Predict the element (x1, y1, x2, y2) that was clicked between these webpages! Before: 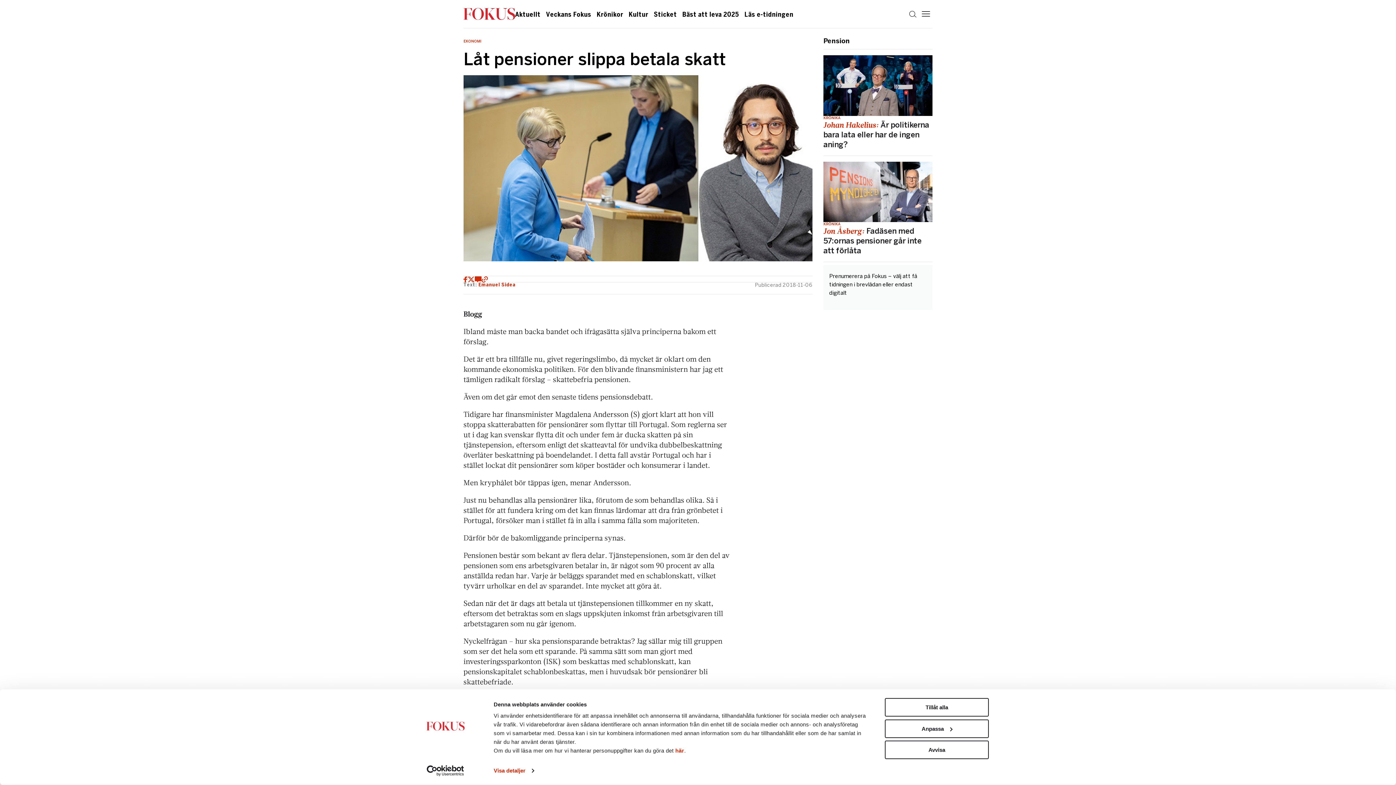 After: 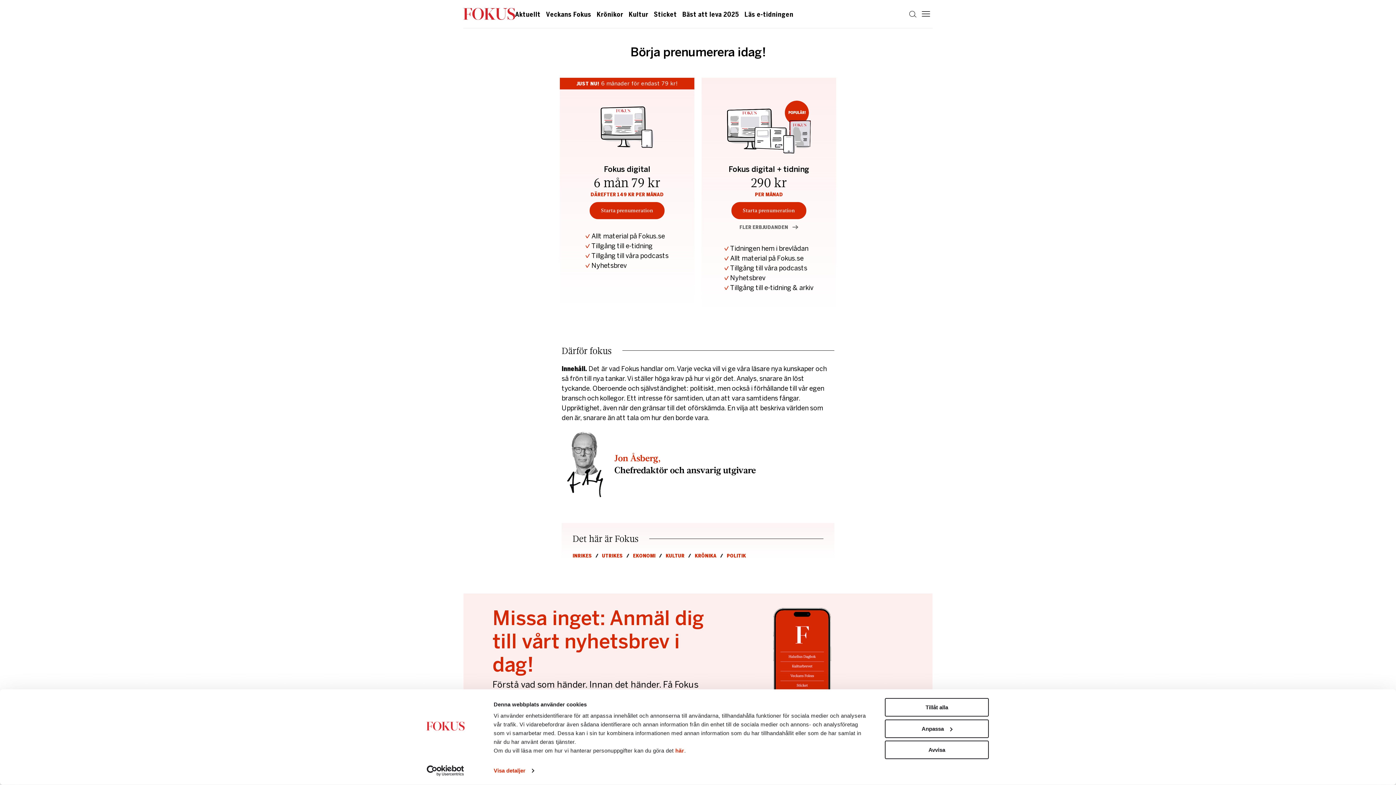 Action: bbox: (829, 303, 832, 304)